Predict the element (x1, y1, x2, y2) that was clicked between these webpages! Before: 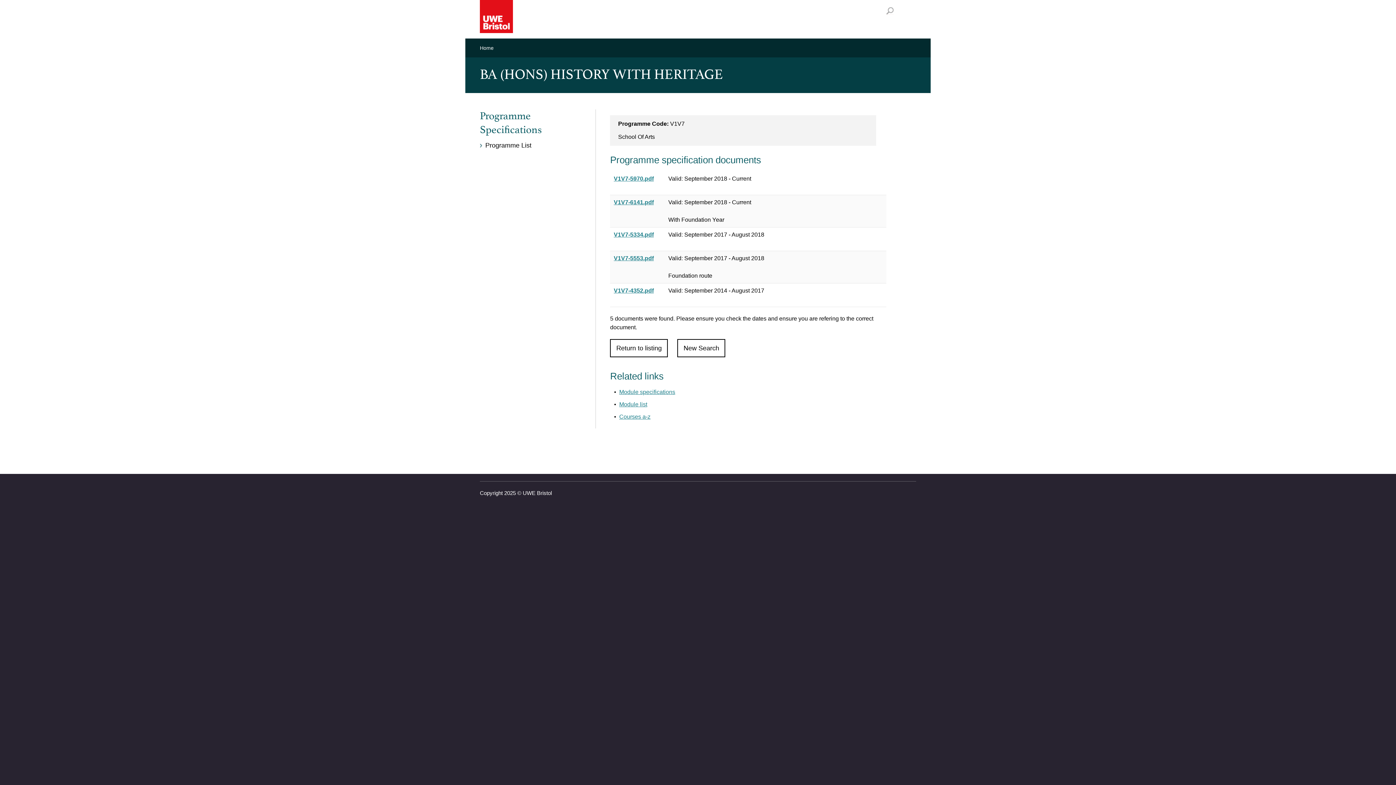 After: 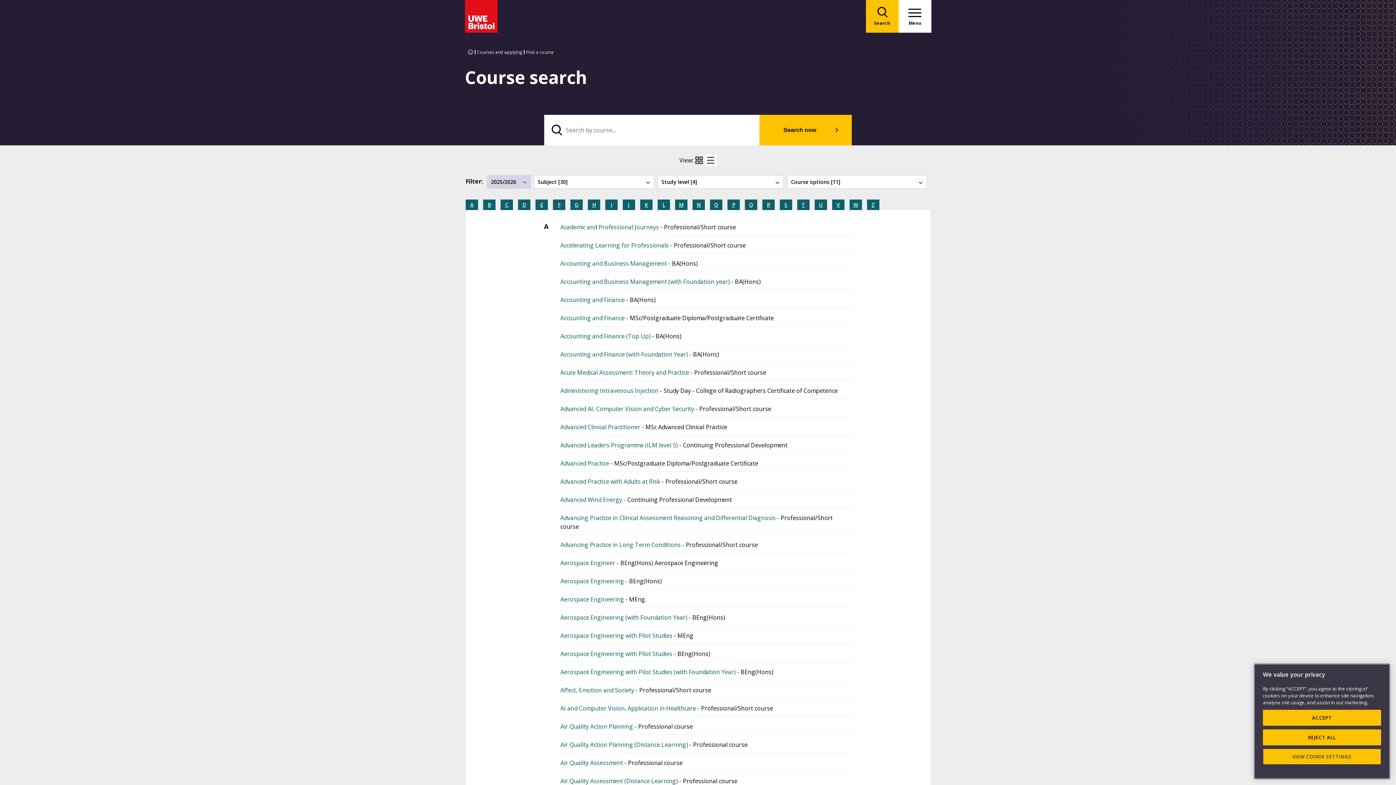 Action: label: Courses a-z bbox: (619, 413, 650, 420)